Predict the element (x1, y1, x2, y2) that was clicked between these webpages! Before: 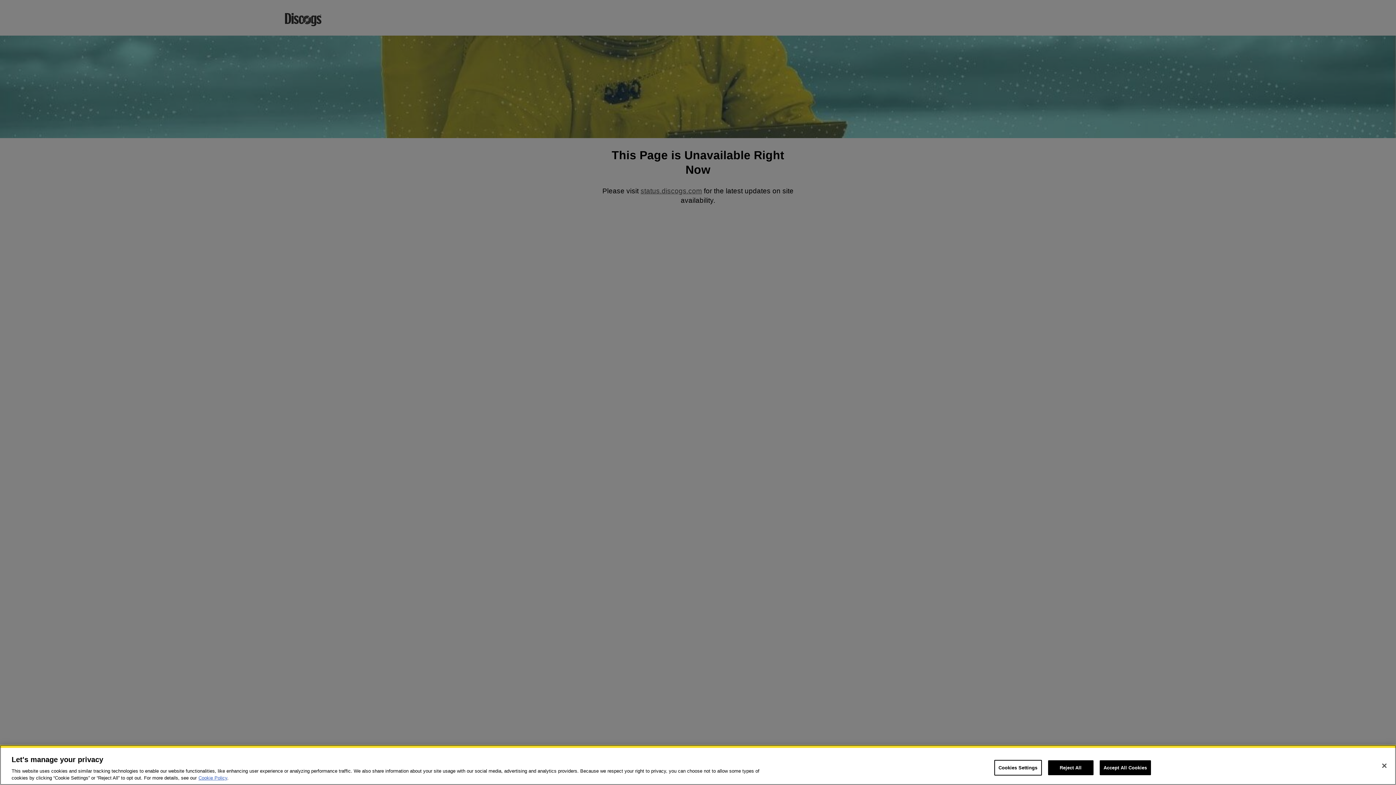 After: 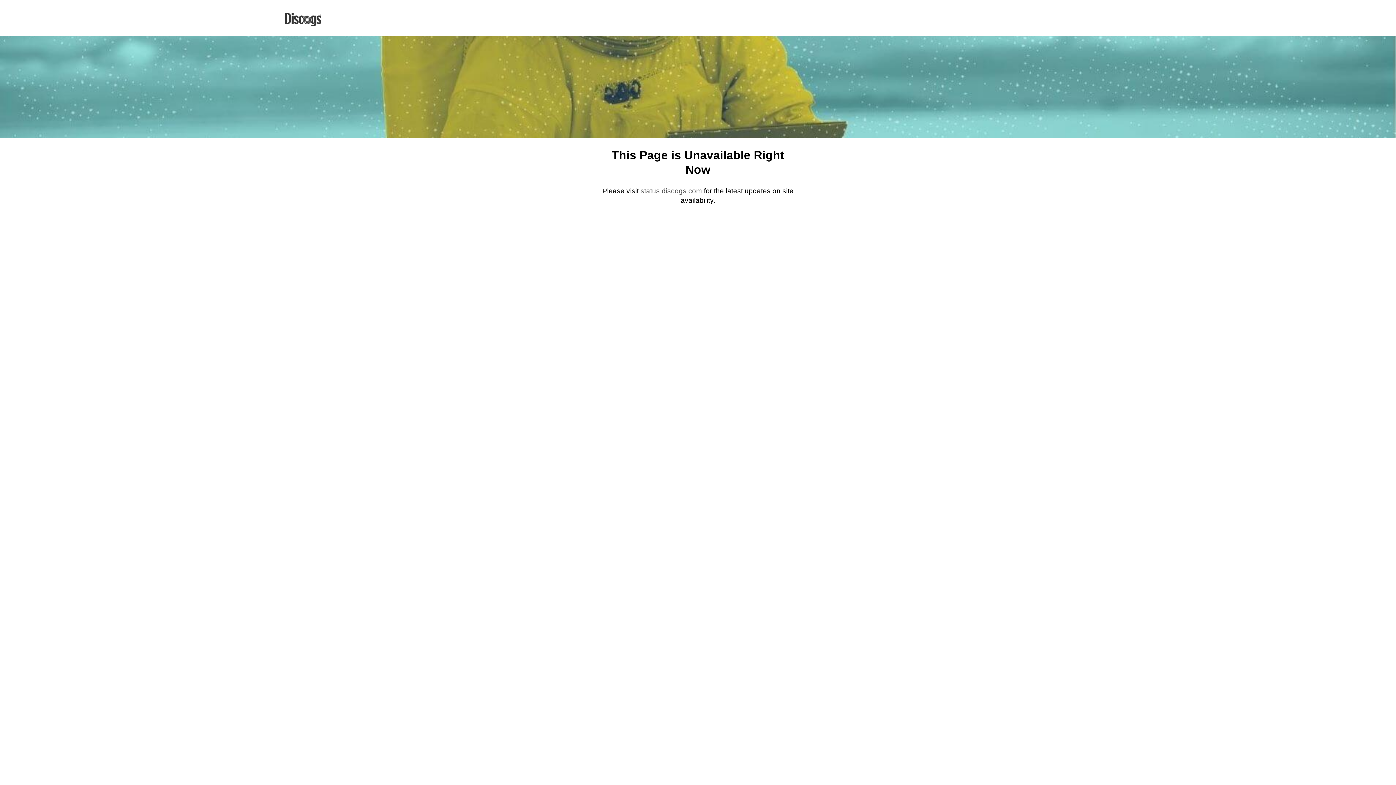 Action: label: Reject All bbox: (1048, 760, 1093, 775)